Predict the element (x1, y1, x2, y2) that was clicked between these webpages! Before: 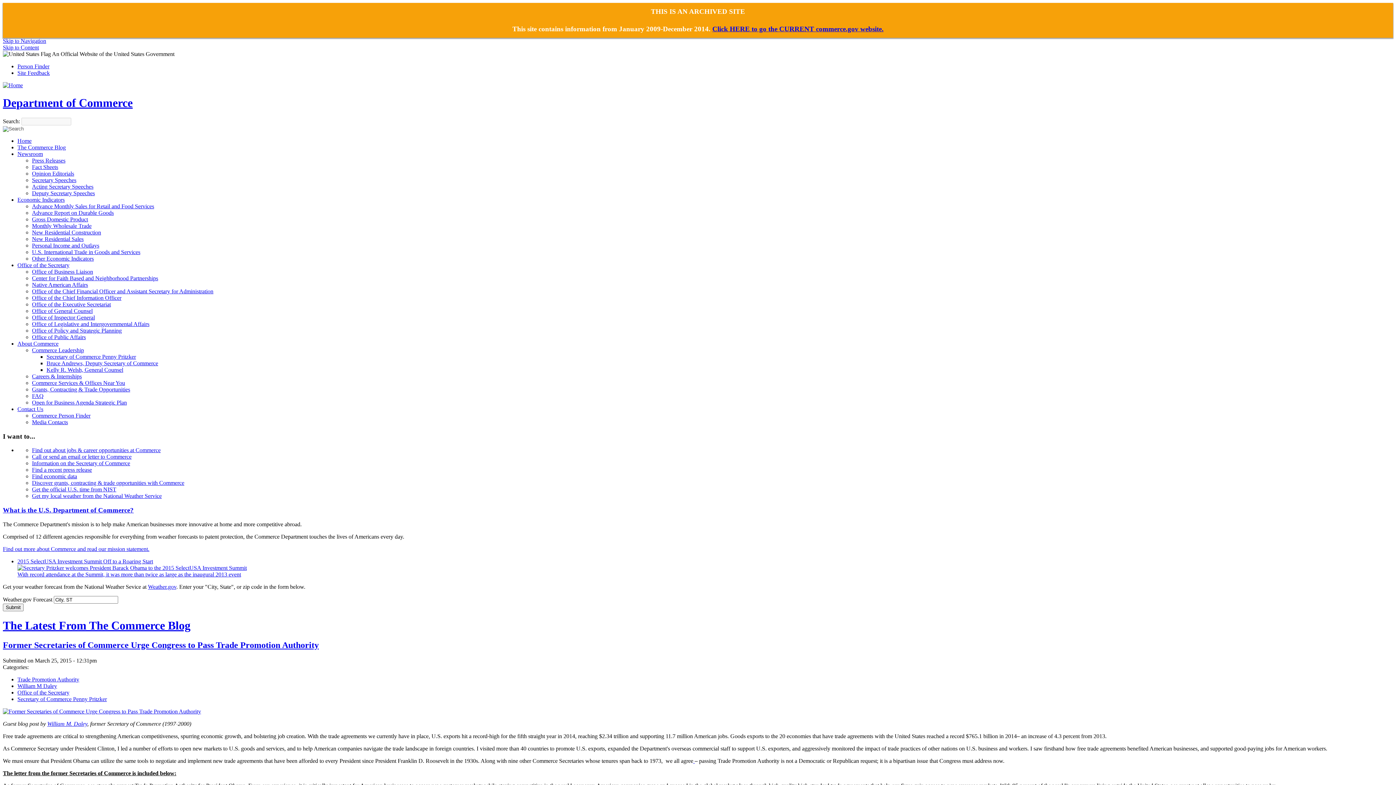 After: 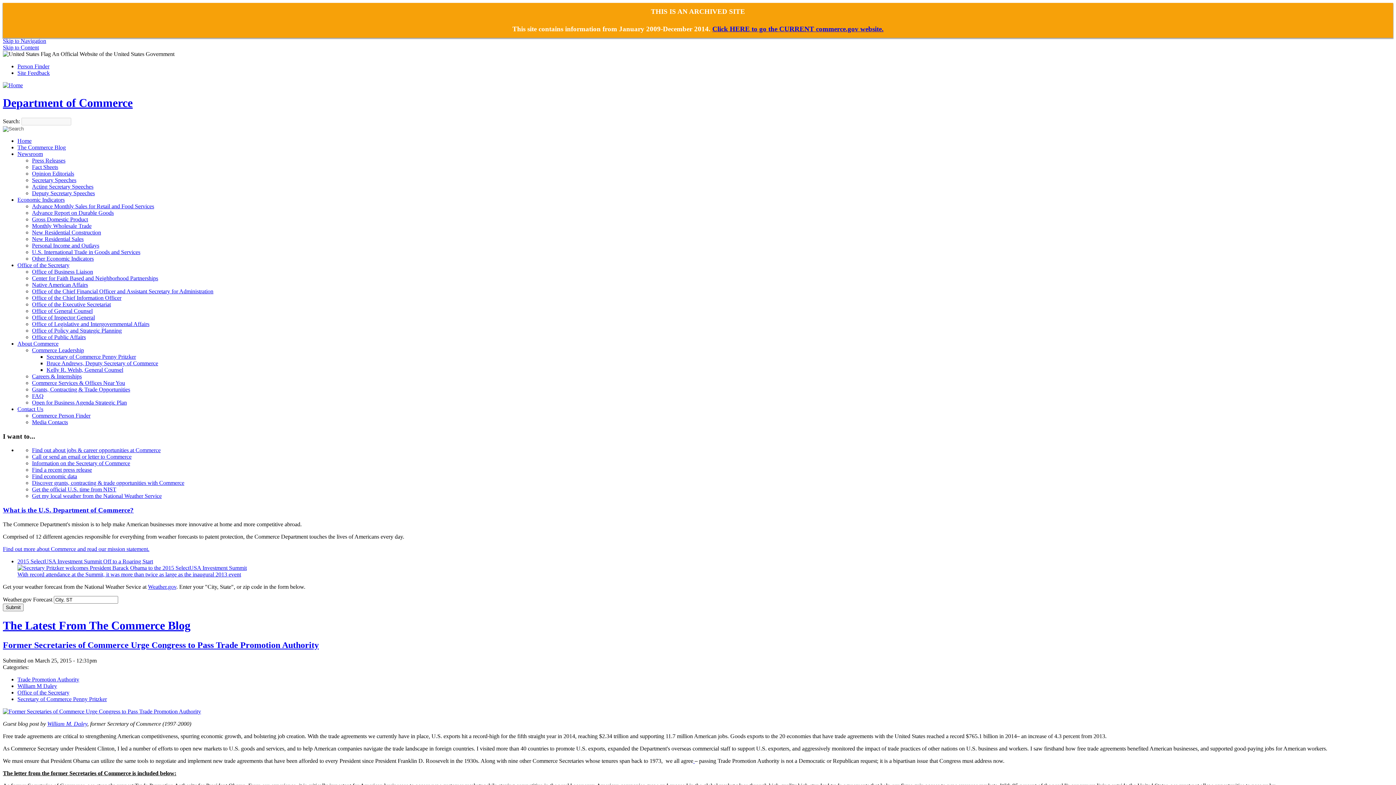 Action: bbox: (32, 190, 94, 196) label: Deputy Secretary Speeches